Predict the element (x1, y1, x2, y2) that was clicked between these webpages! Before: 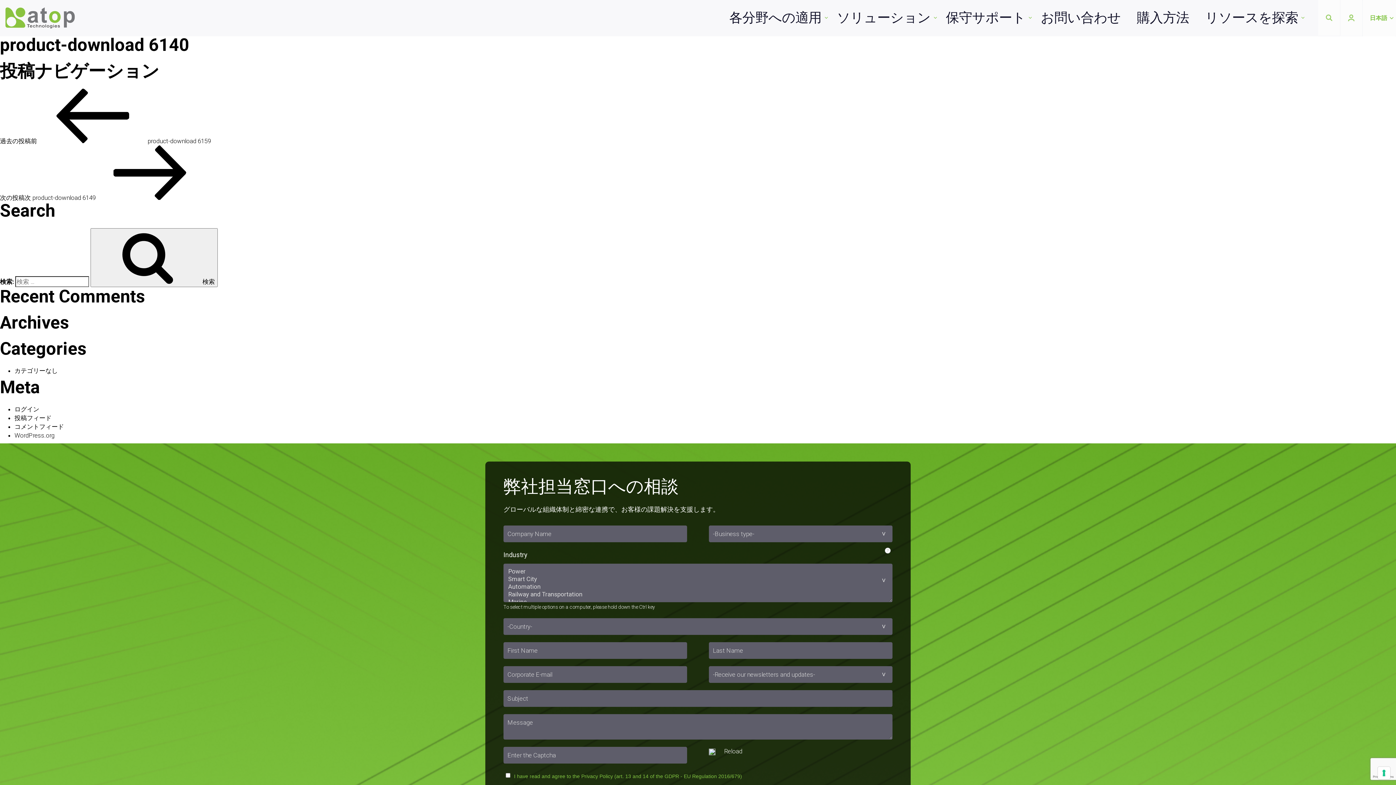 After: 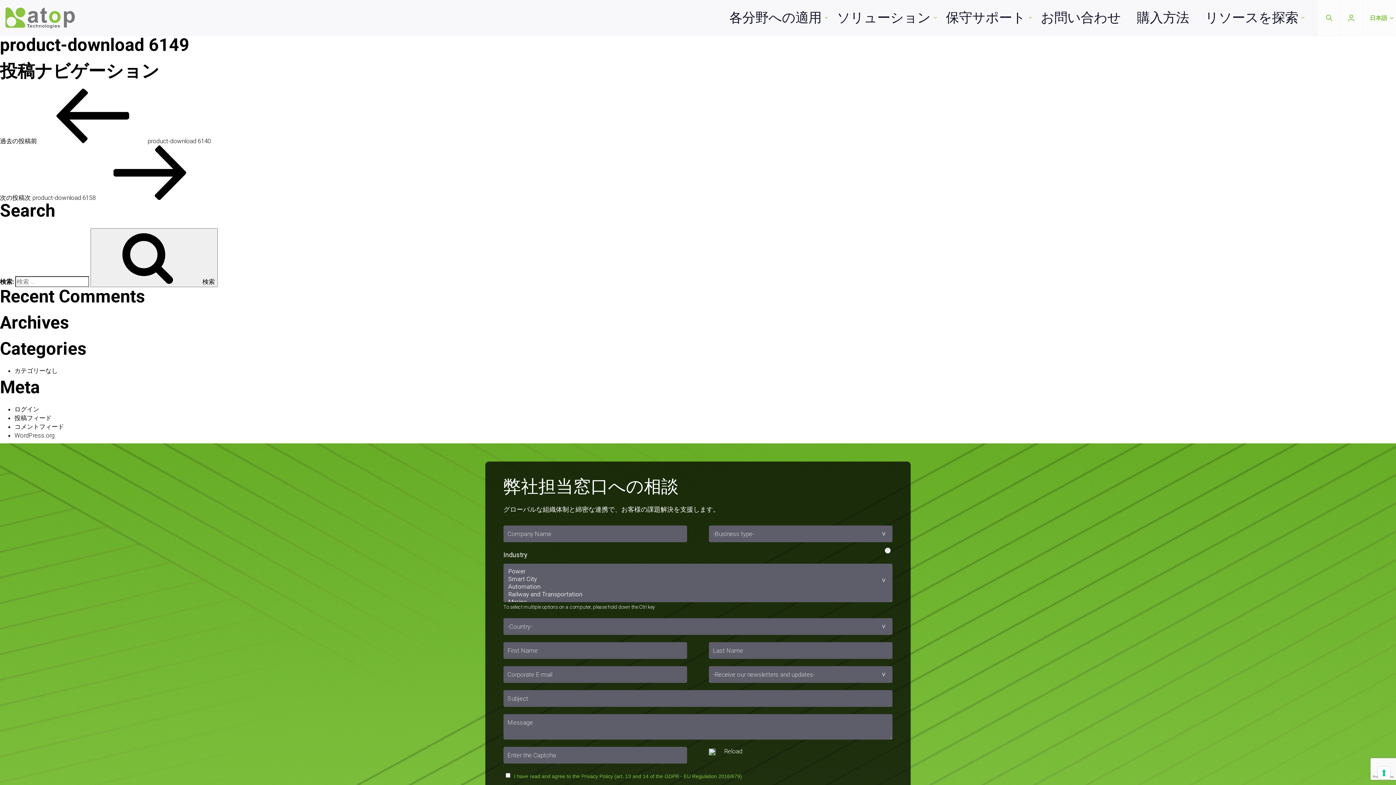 Action: bbox: (0, 194, 204, 201) label: 次の投稿次 product-download 6149